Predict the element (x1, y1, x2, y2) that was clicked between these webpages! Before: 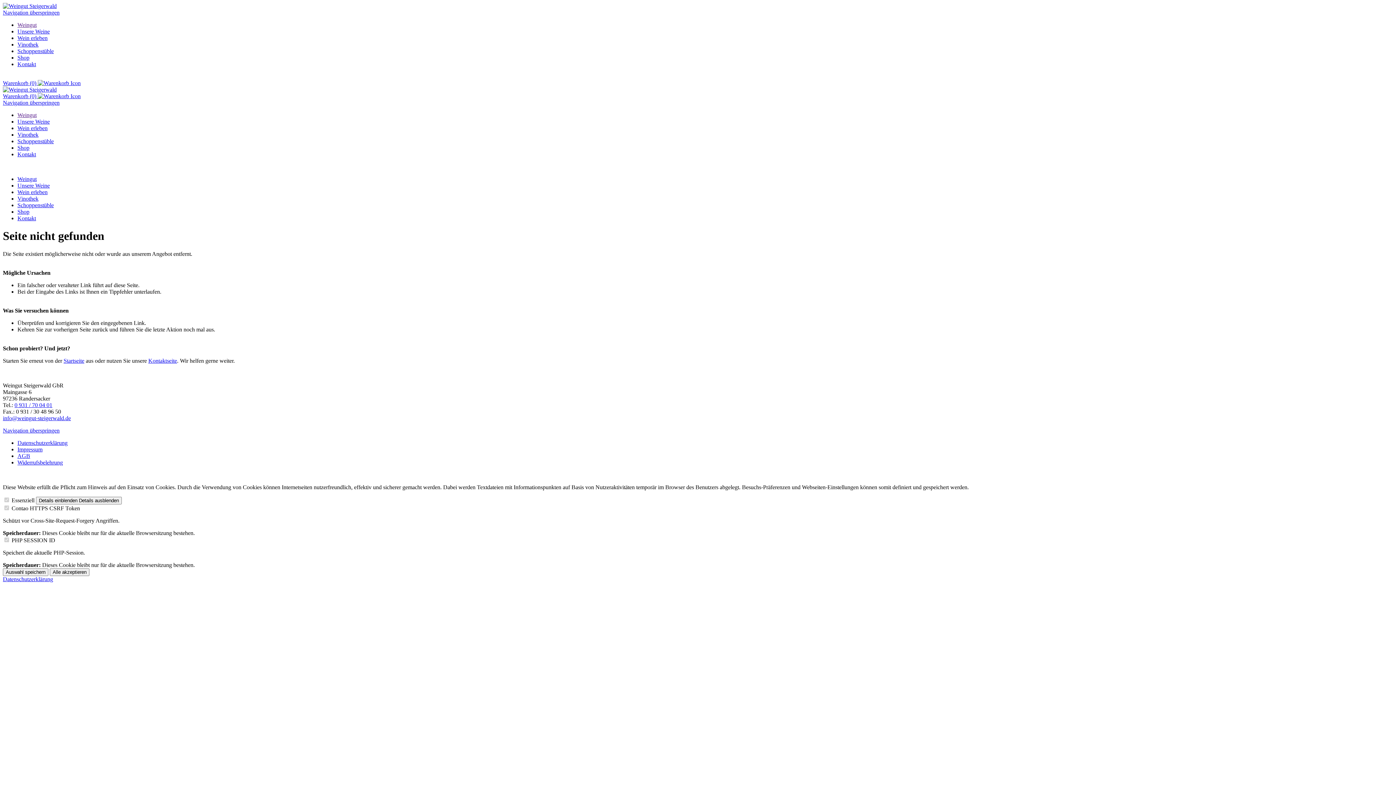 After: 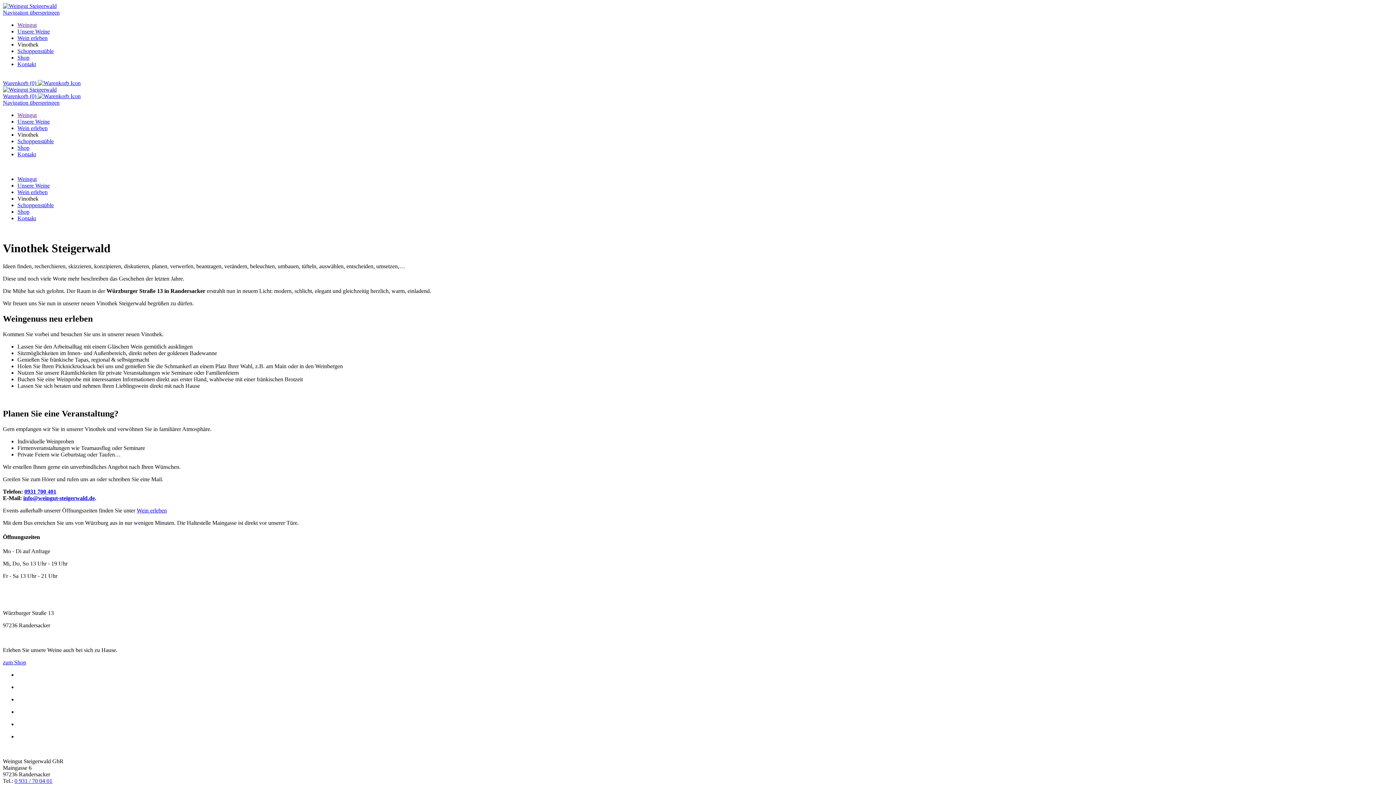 Action: label: Vinothek bbox: (17, 131, 38, 137)